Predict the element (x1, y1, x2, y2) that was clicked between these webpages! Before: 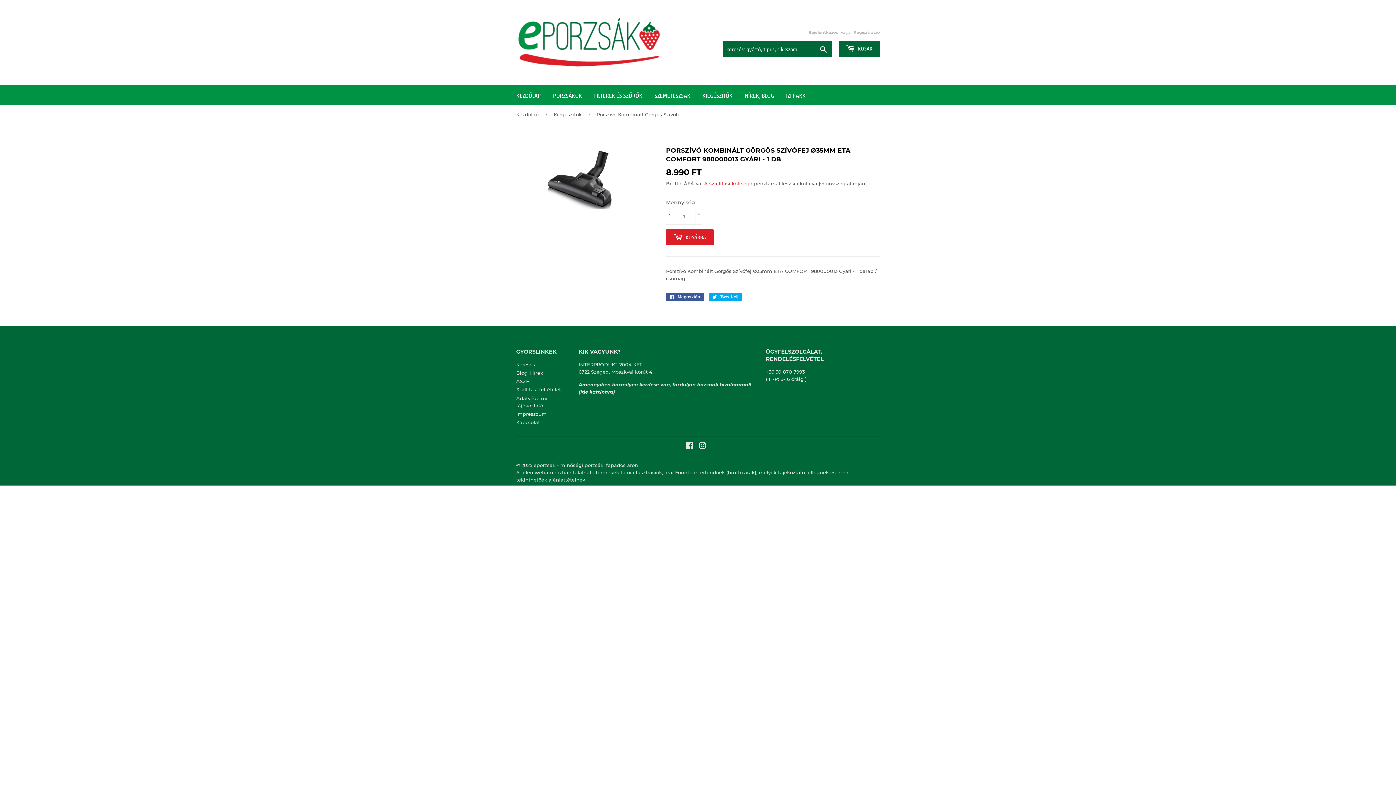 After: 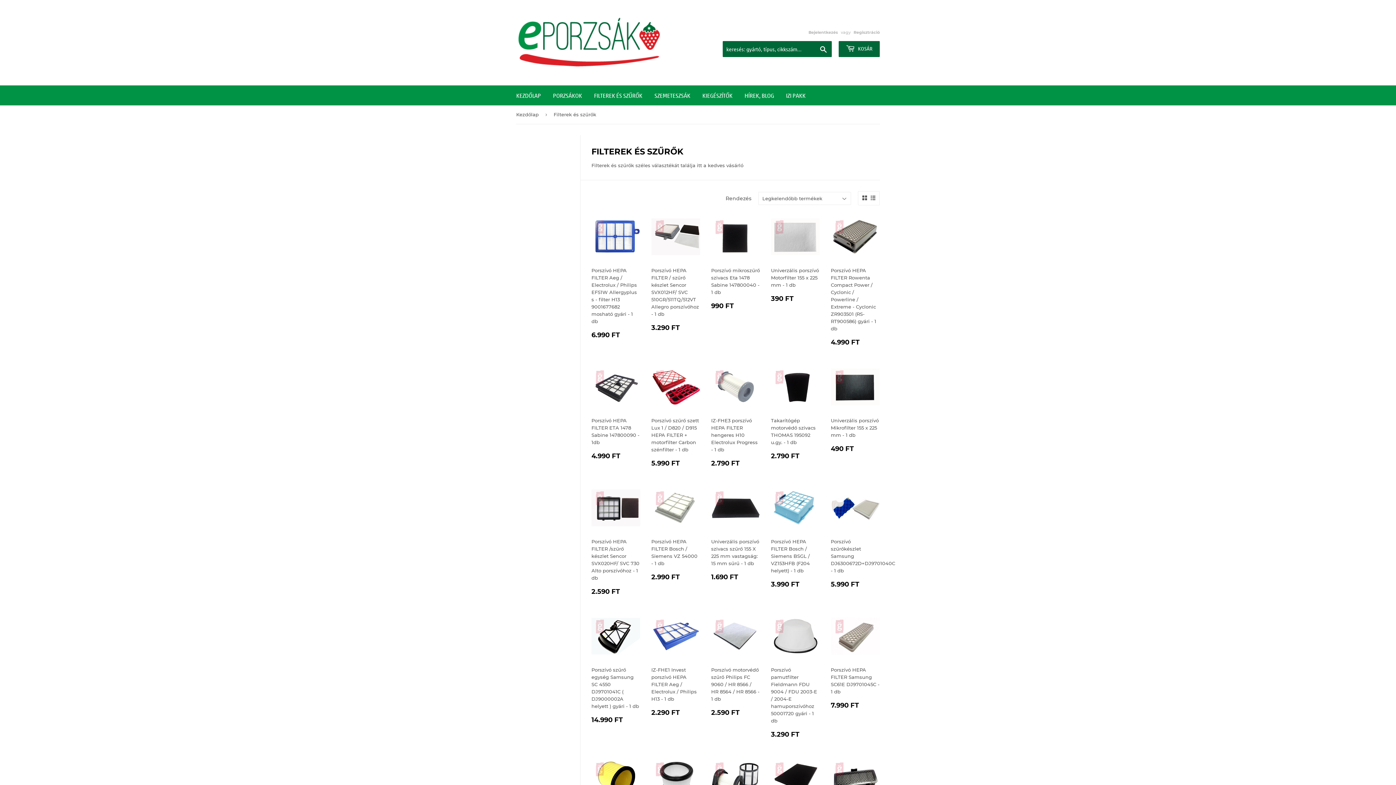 Action: label: FILTEREK ÉS SZŰRŐK bbox: (588, 85, 648, 105)